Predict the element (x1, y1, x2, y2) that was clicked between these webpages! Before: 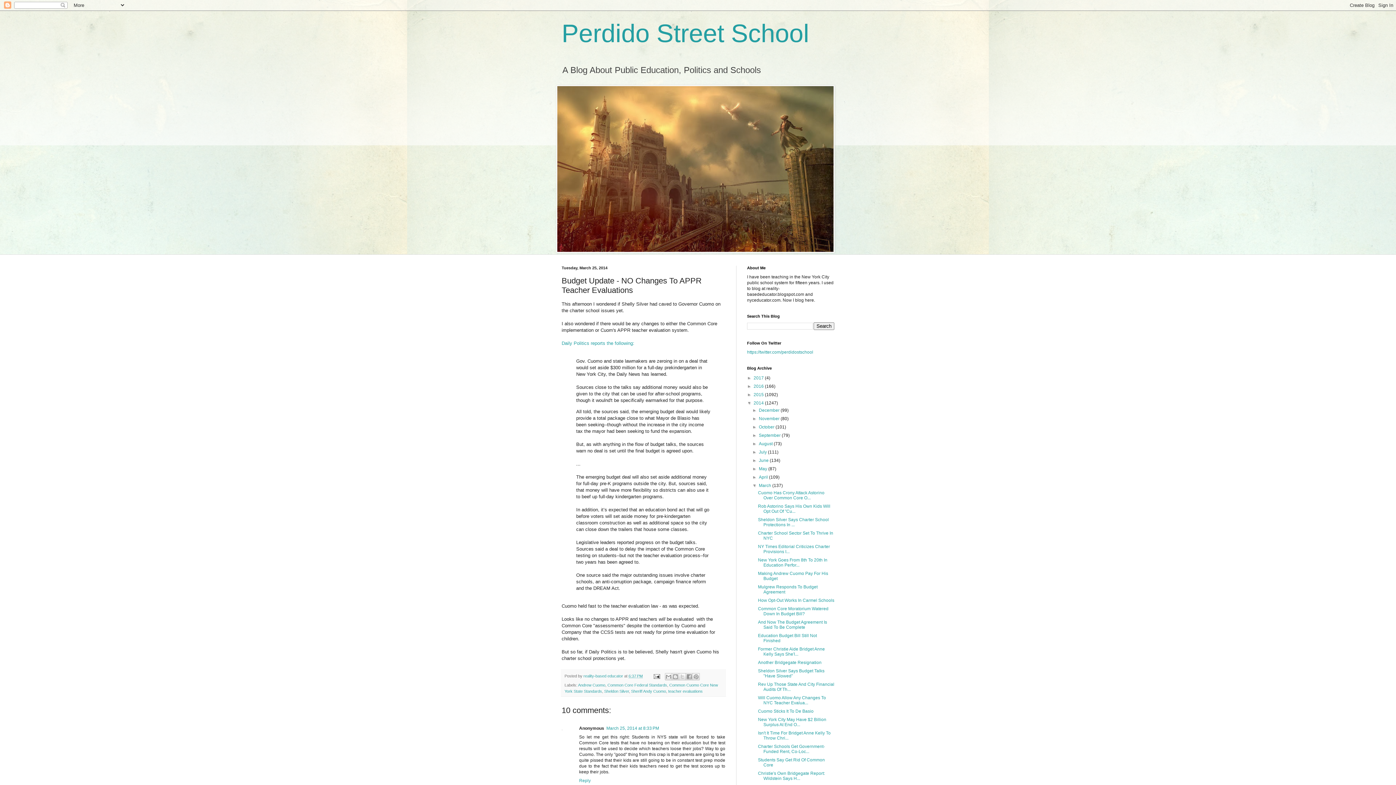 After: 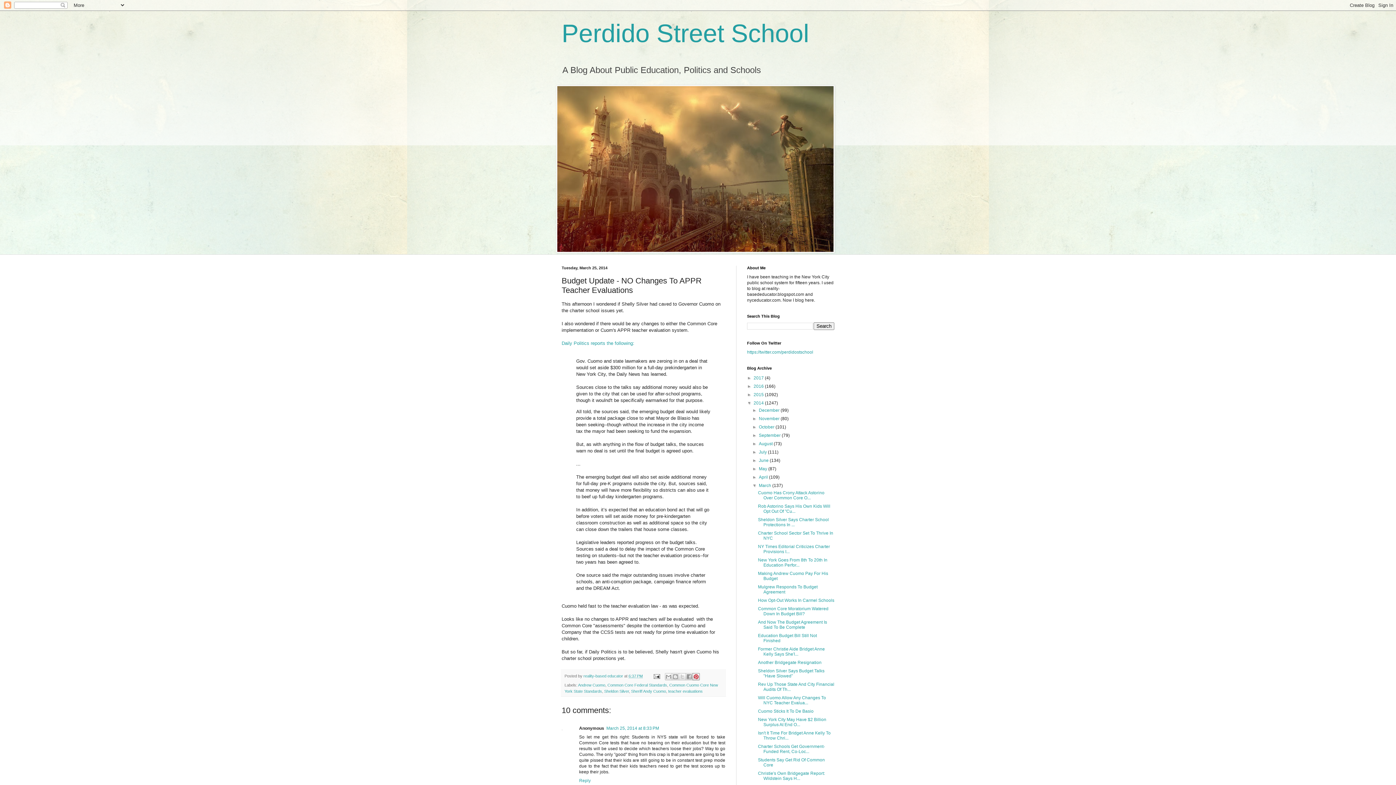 Action: label: Share to Pinterest bbox: (692, 673, 699, 680)